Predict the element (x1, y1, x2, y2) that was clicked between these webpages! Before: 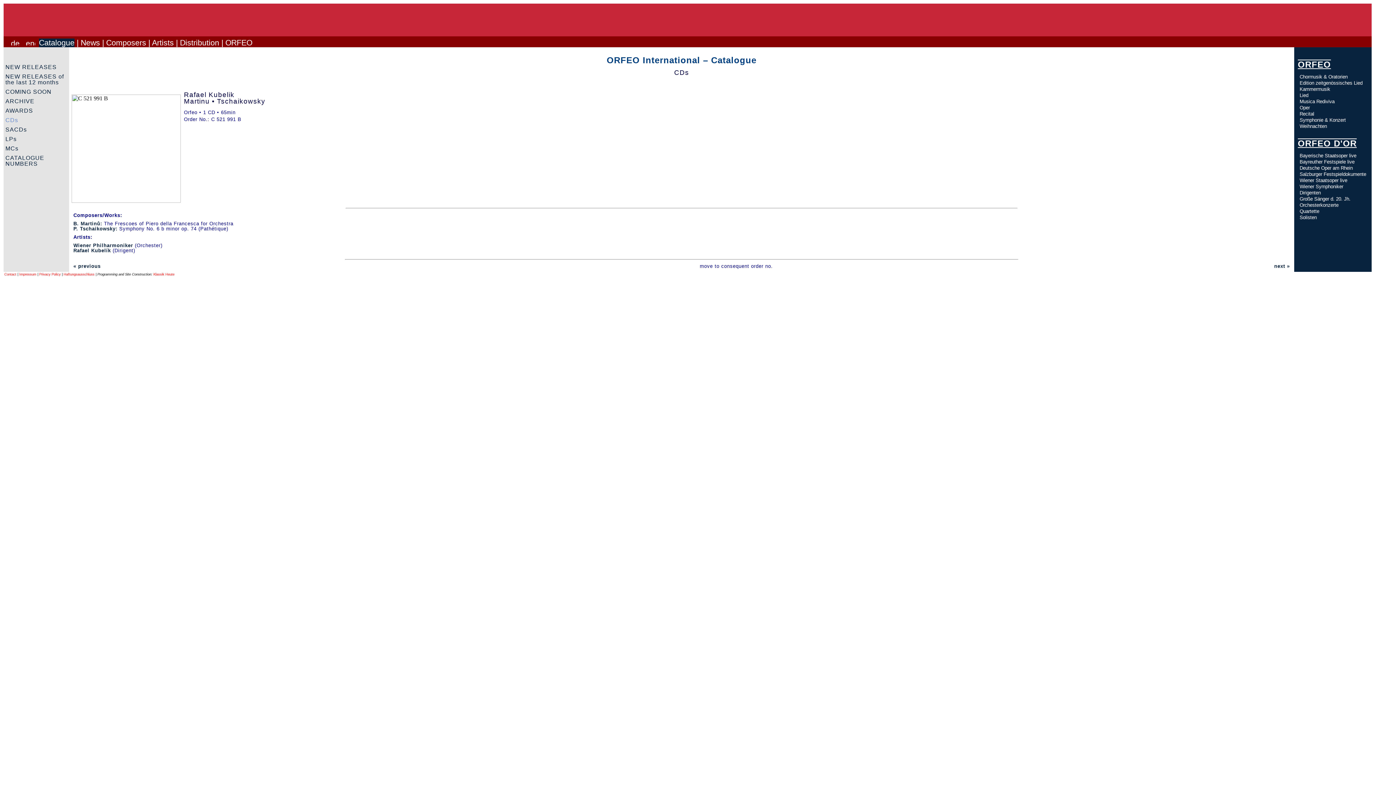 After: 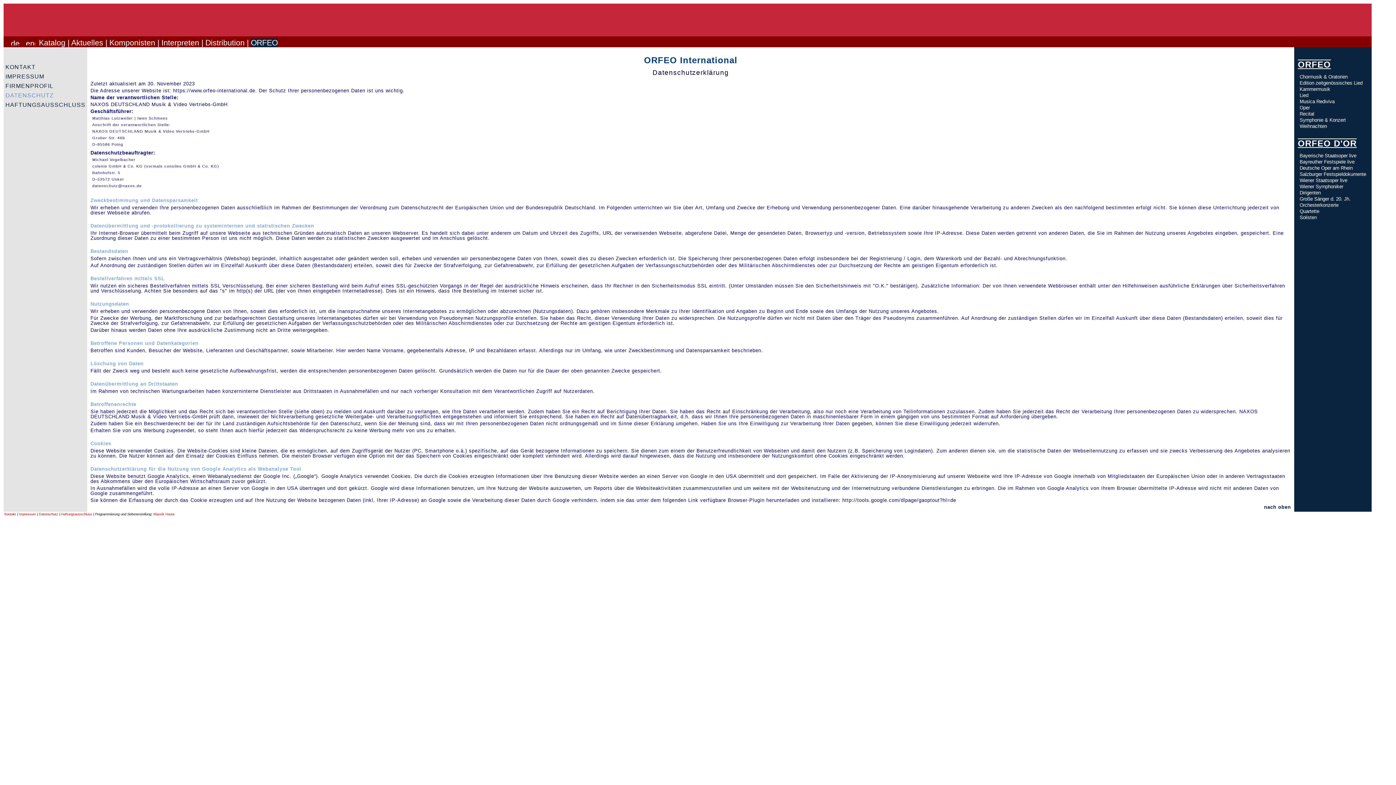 Action: label: Privacy Policy bbox: (39, 272, 60, 276)